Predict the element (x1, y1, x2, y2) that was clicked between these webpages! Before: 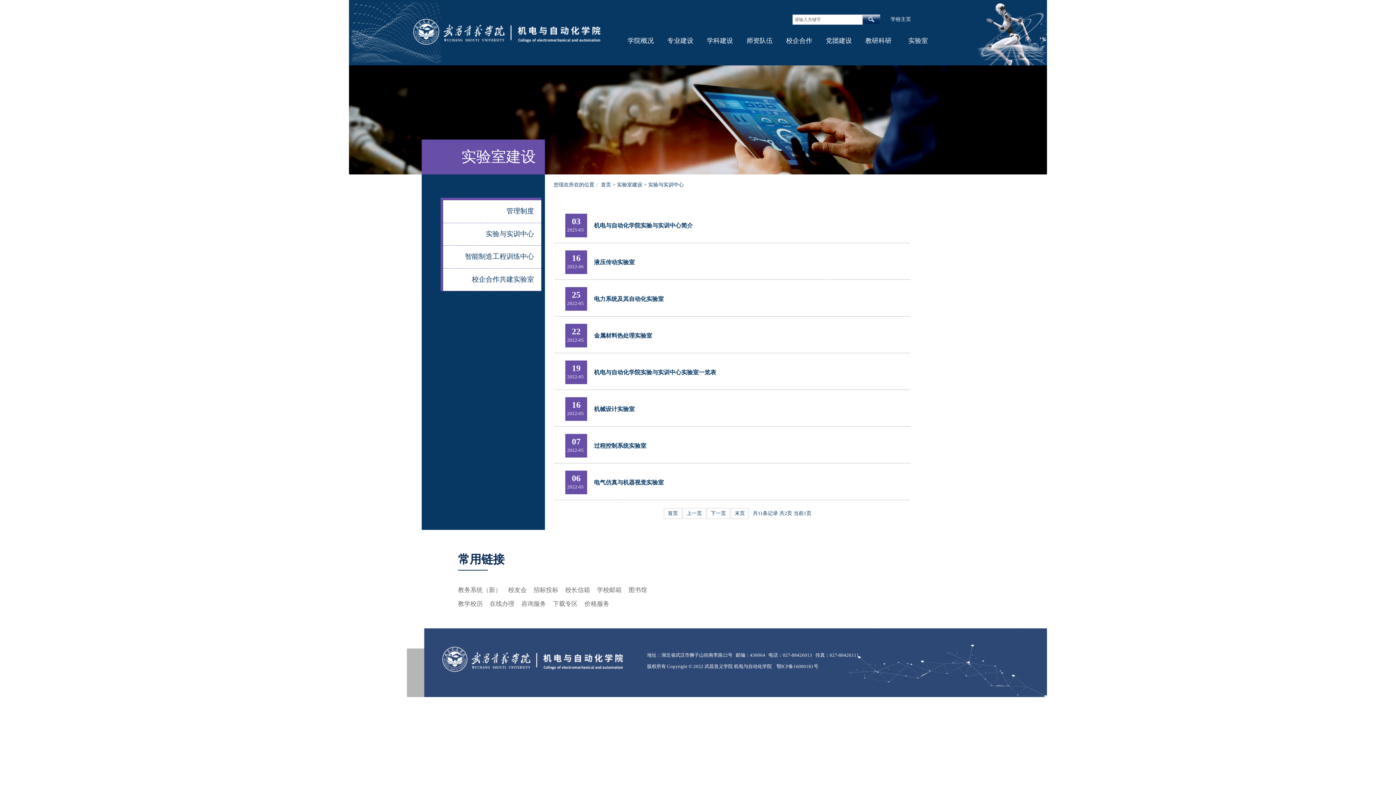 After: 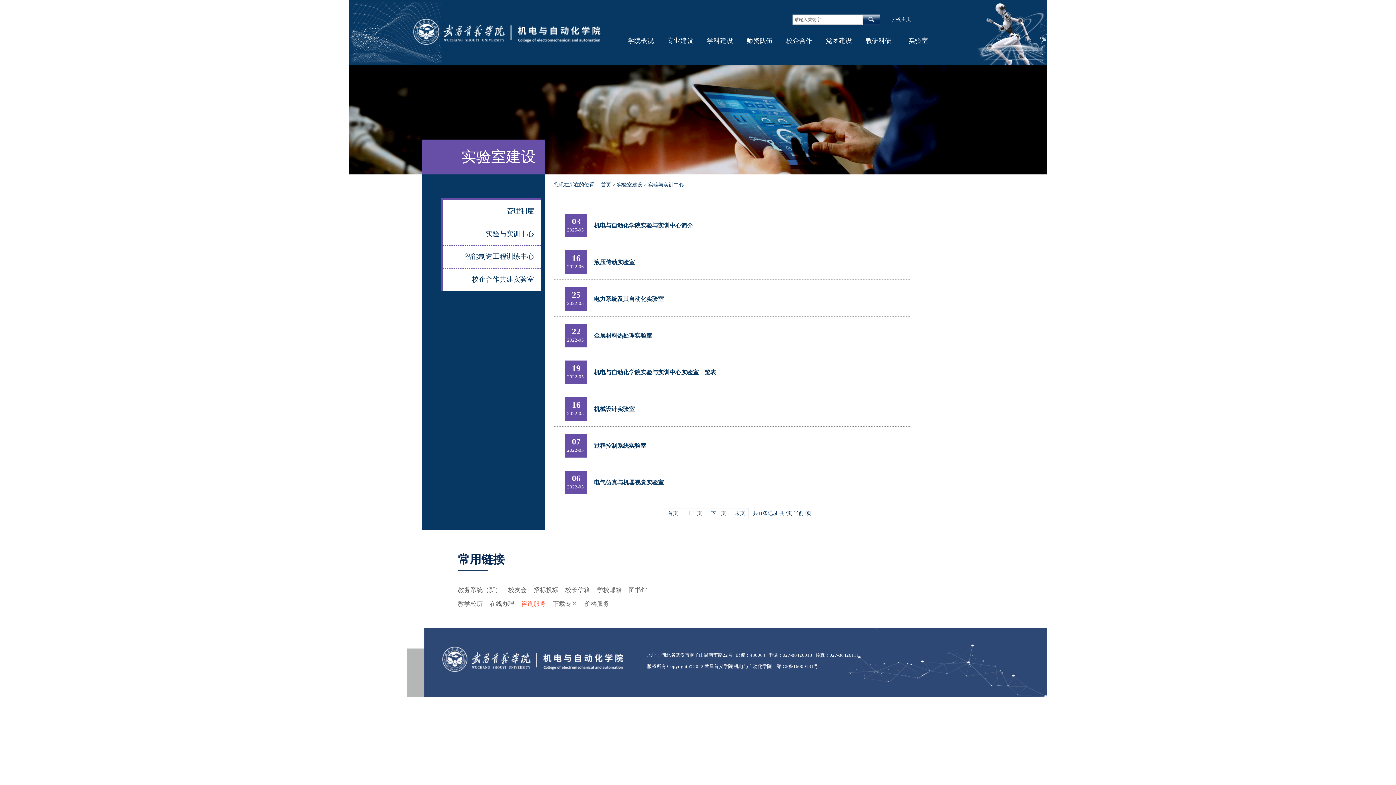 Action: bbox: (521, 600, 546, 607) label: 咨询服务